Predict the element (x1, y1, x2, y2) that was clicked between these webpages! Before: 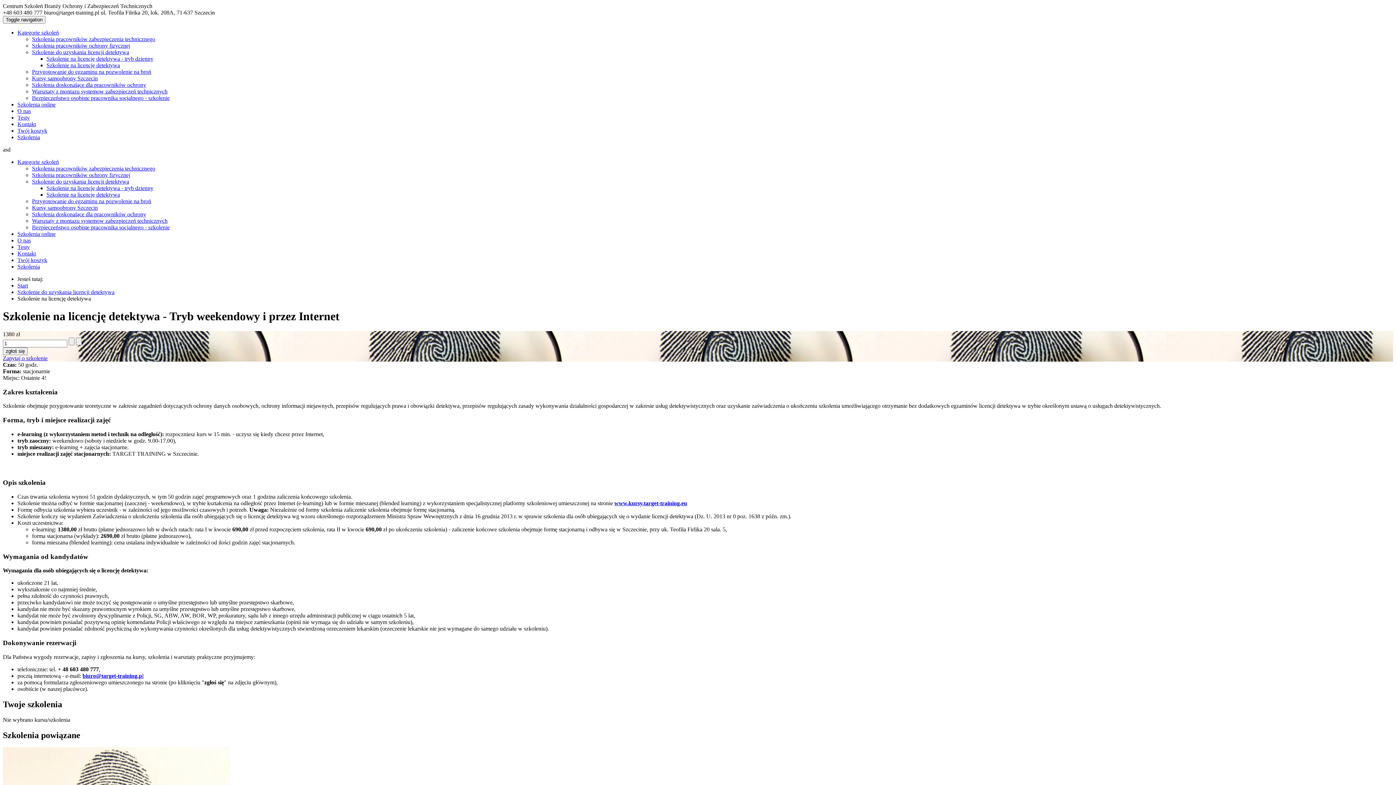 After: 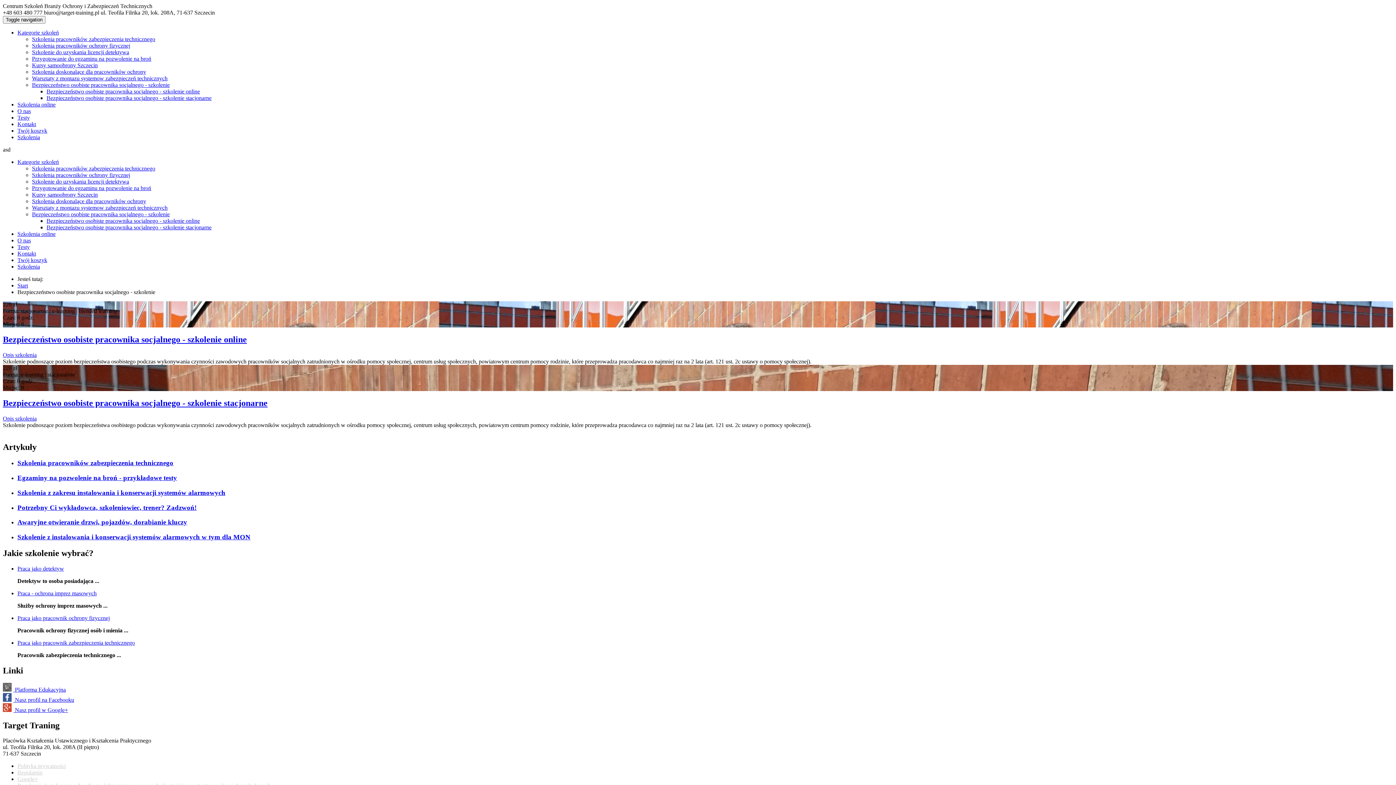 Action: label: Bezpieczeństwo osobiste pracownika socjalnego - szkolenie bbox: (32, 94, 169, 101)